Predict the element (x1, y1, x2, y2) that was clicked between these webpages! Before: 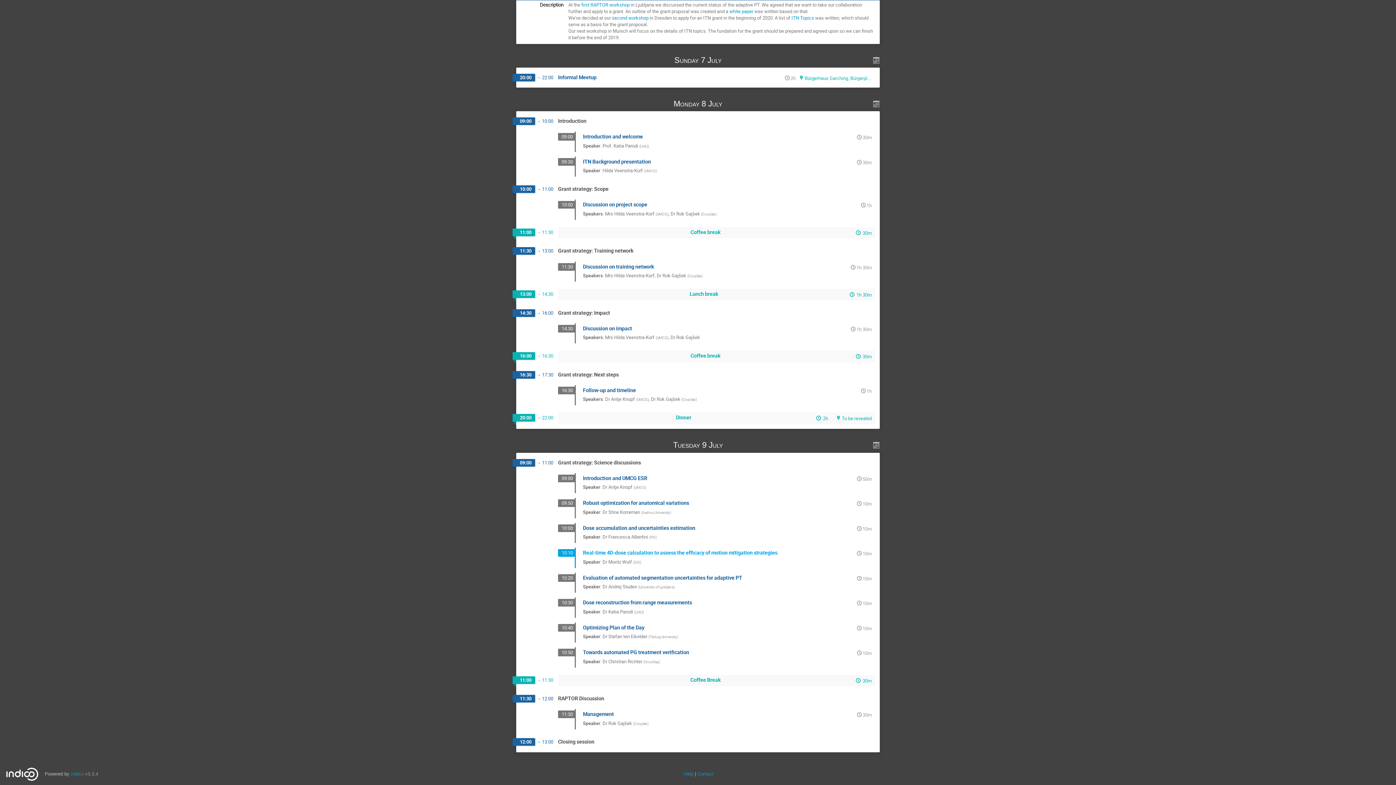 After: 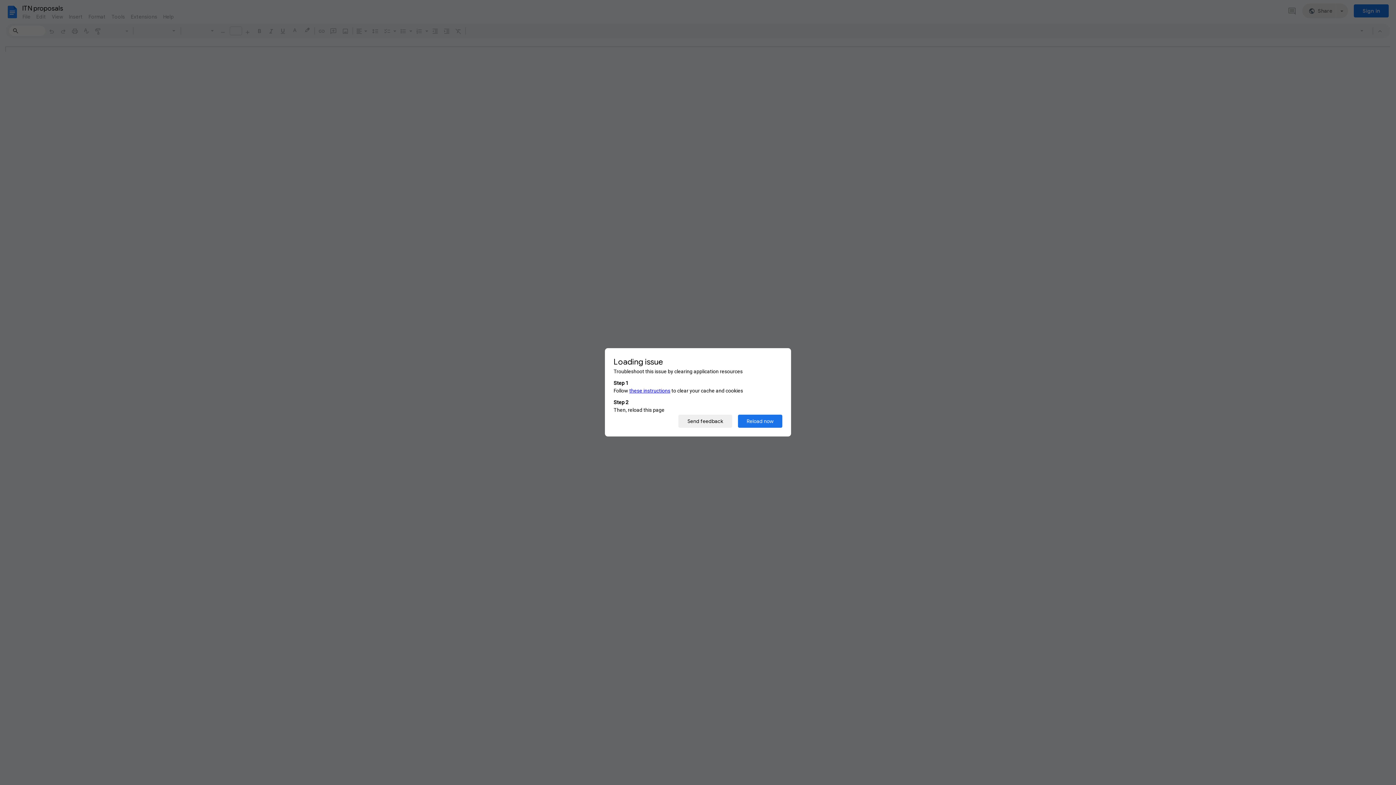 Action: bbox: (791, 14, 814, 20) label: ITN Topics